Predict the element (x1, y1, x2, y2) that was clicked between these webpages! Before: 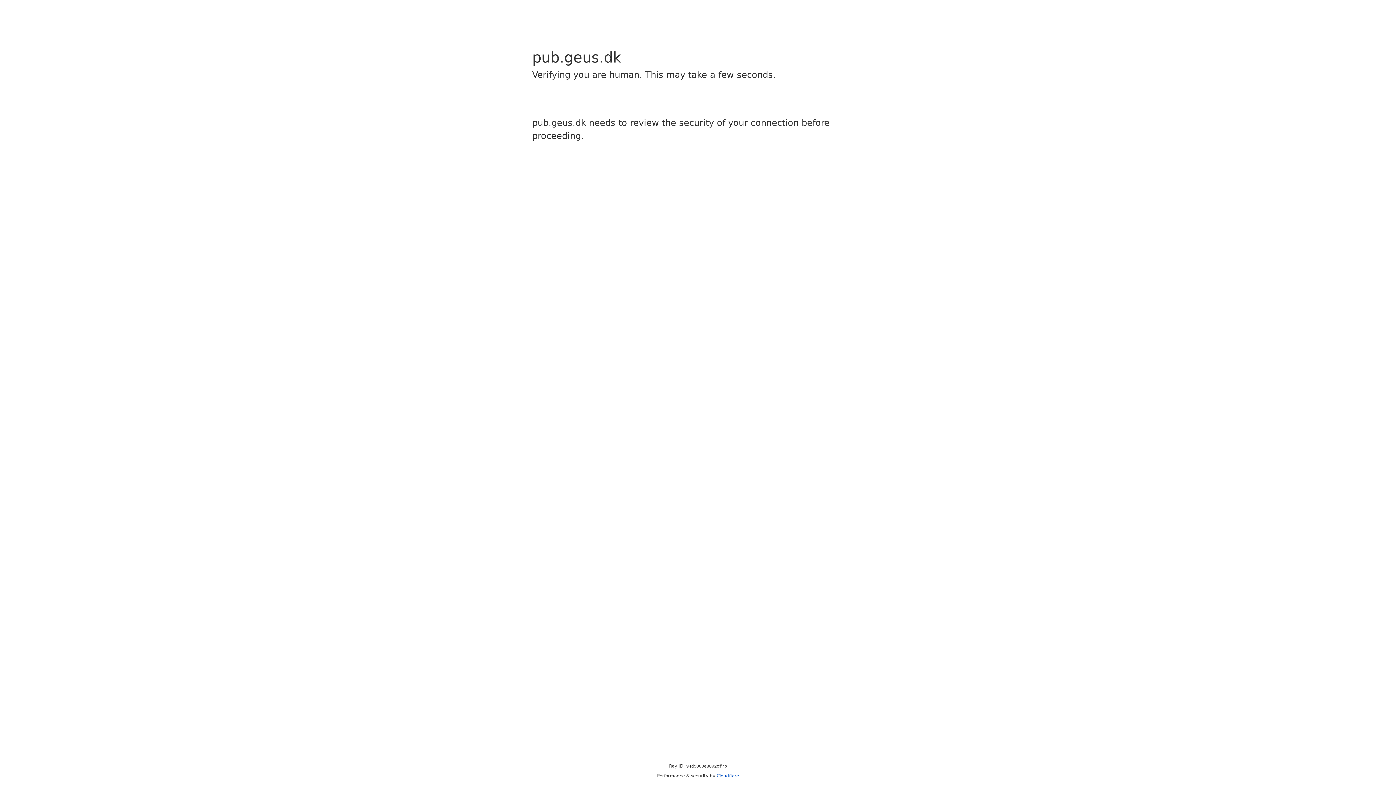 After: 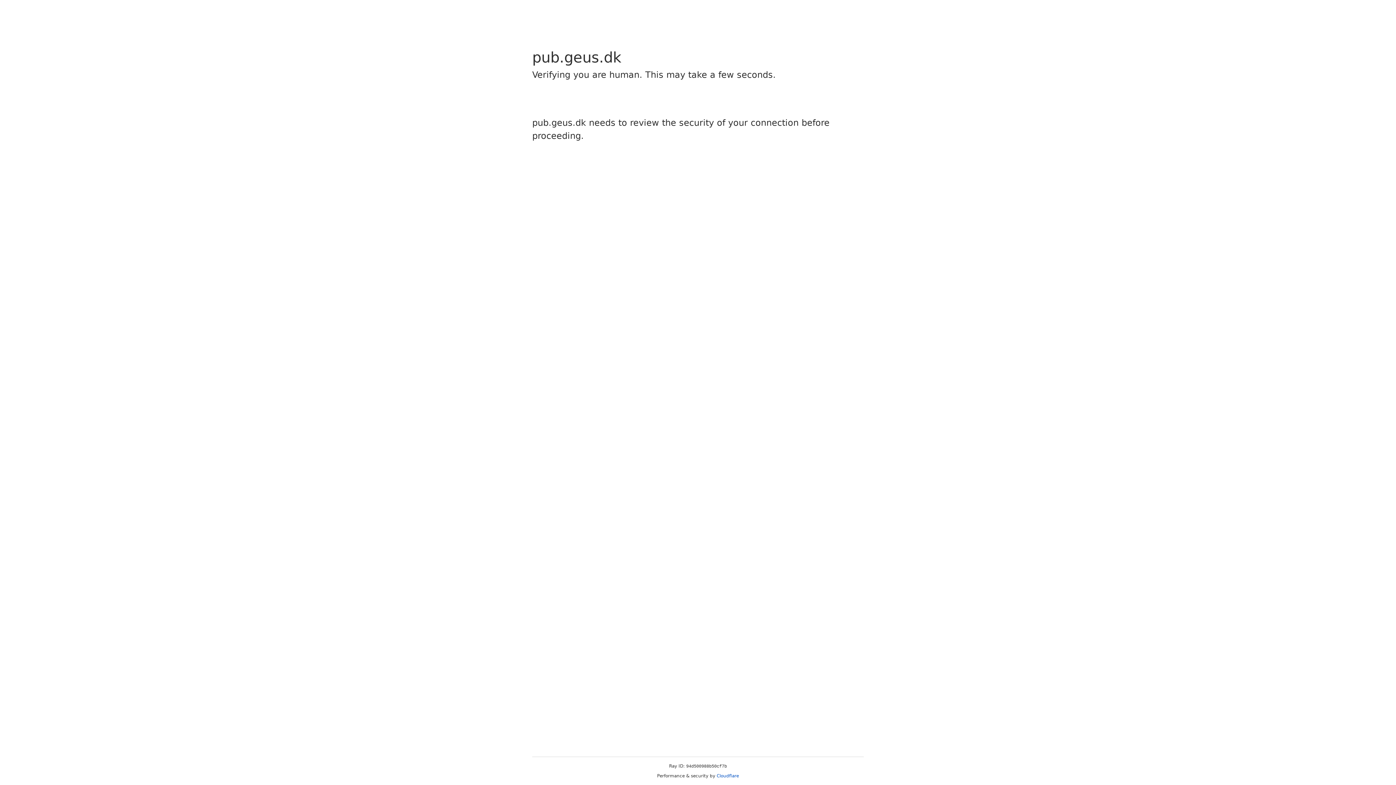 Action: label: Cloudflare bbox: (716, 773, 739, 778)